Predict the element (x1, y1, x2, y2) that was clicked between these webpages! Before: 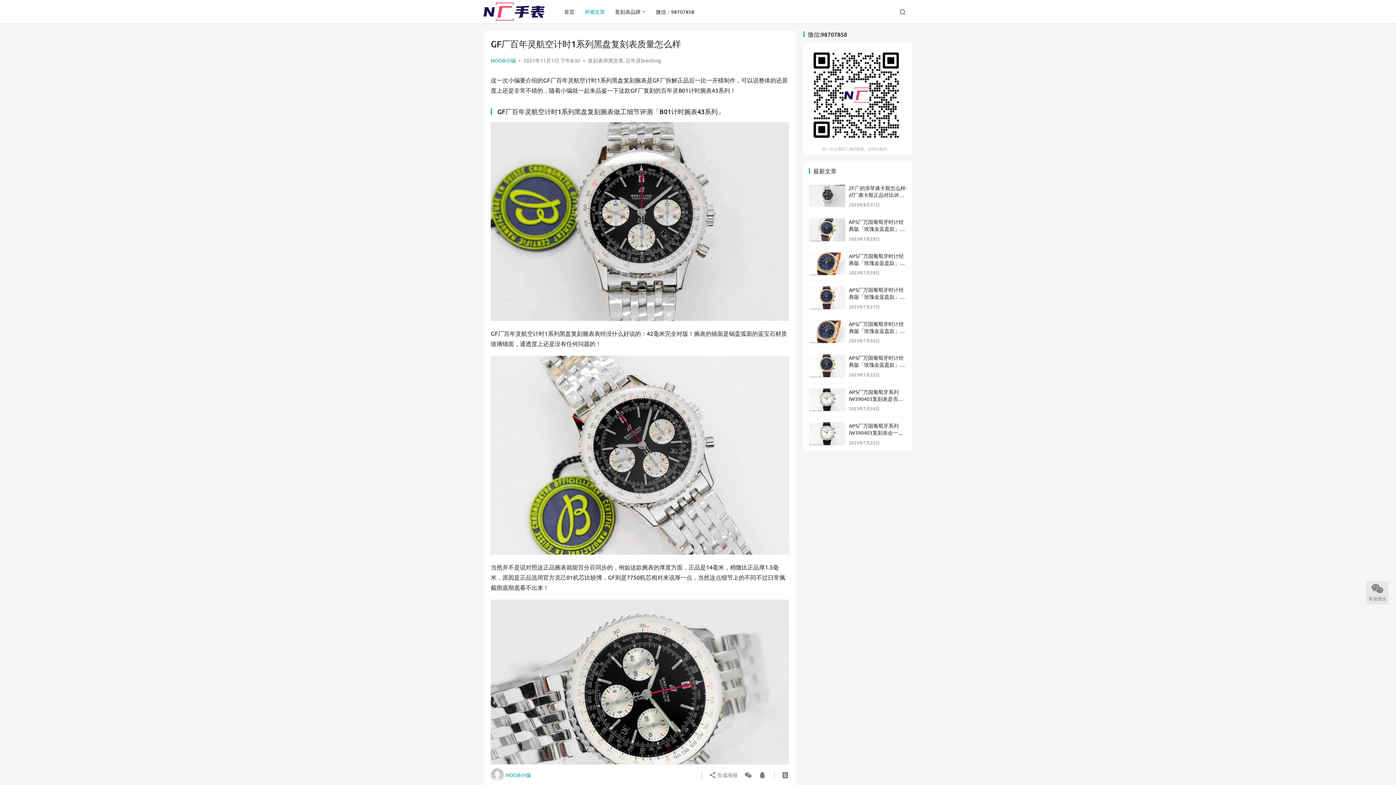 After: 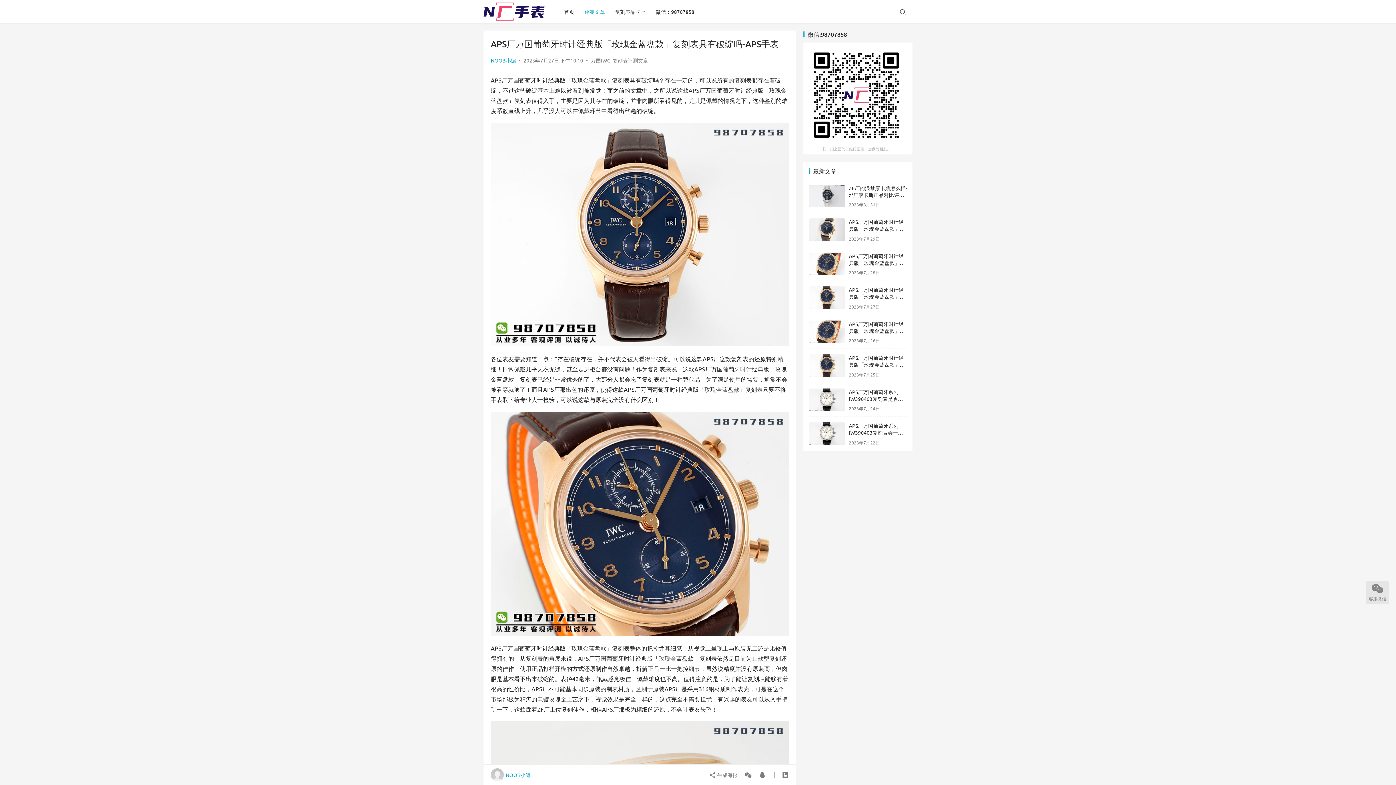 Action: bbox: (809, 286, 845, 309)